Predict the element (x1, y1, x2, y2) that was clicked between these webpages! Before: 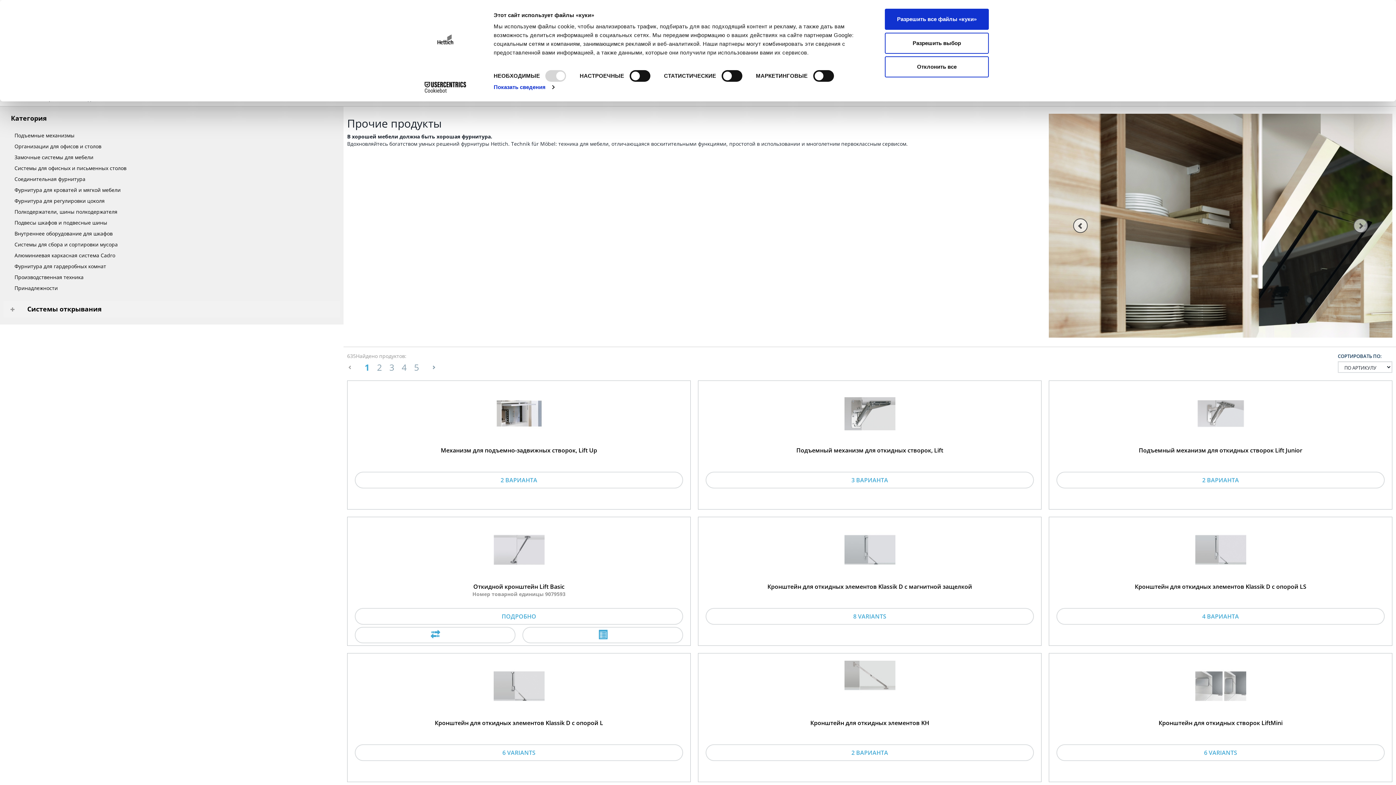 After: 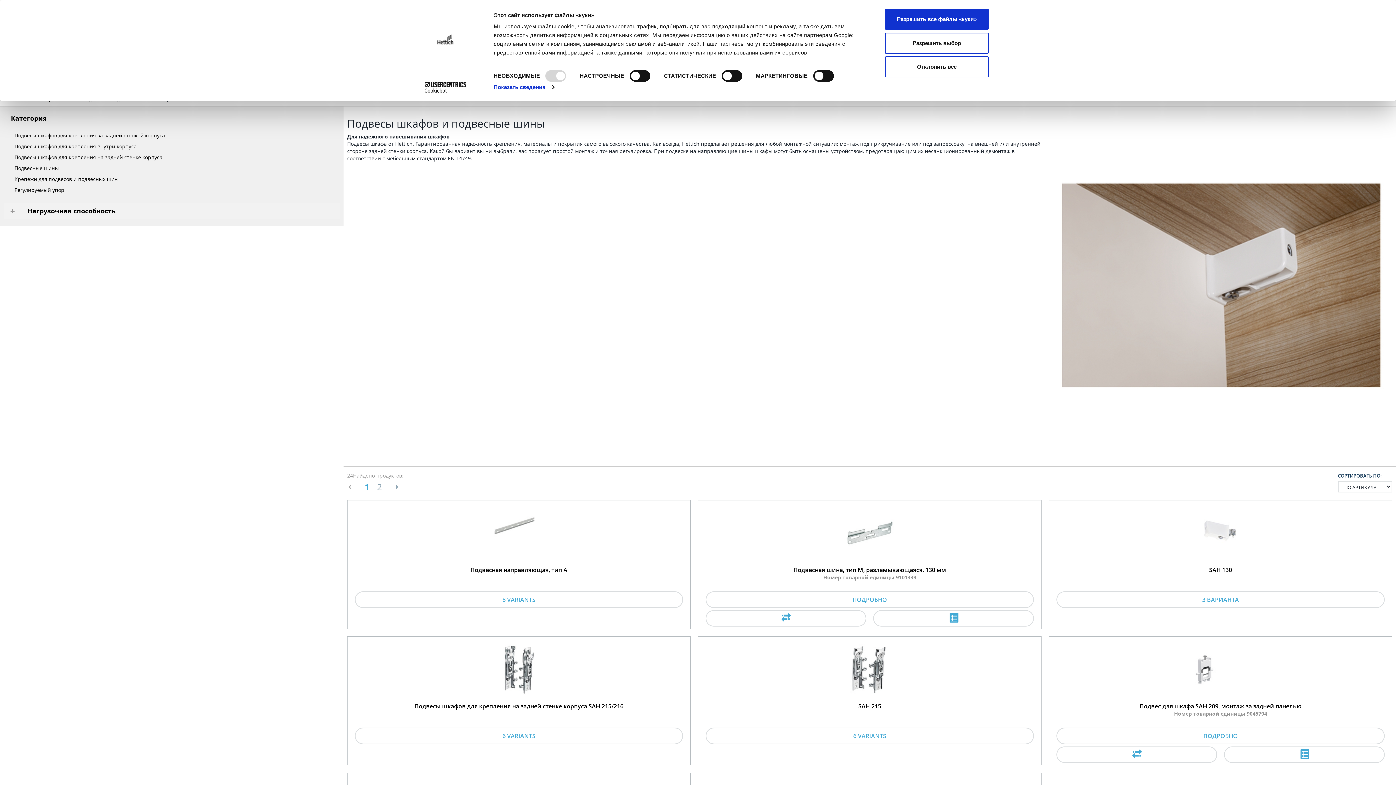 Action: bbox: (14, 219, 107, 226) label: Подвесы шкафов и подвесные шины